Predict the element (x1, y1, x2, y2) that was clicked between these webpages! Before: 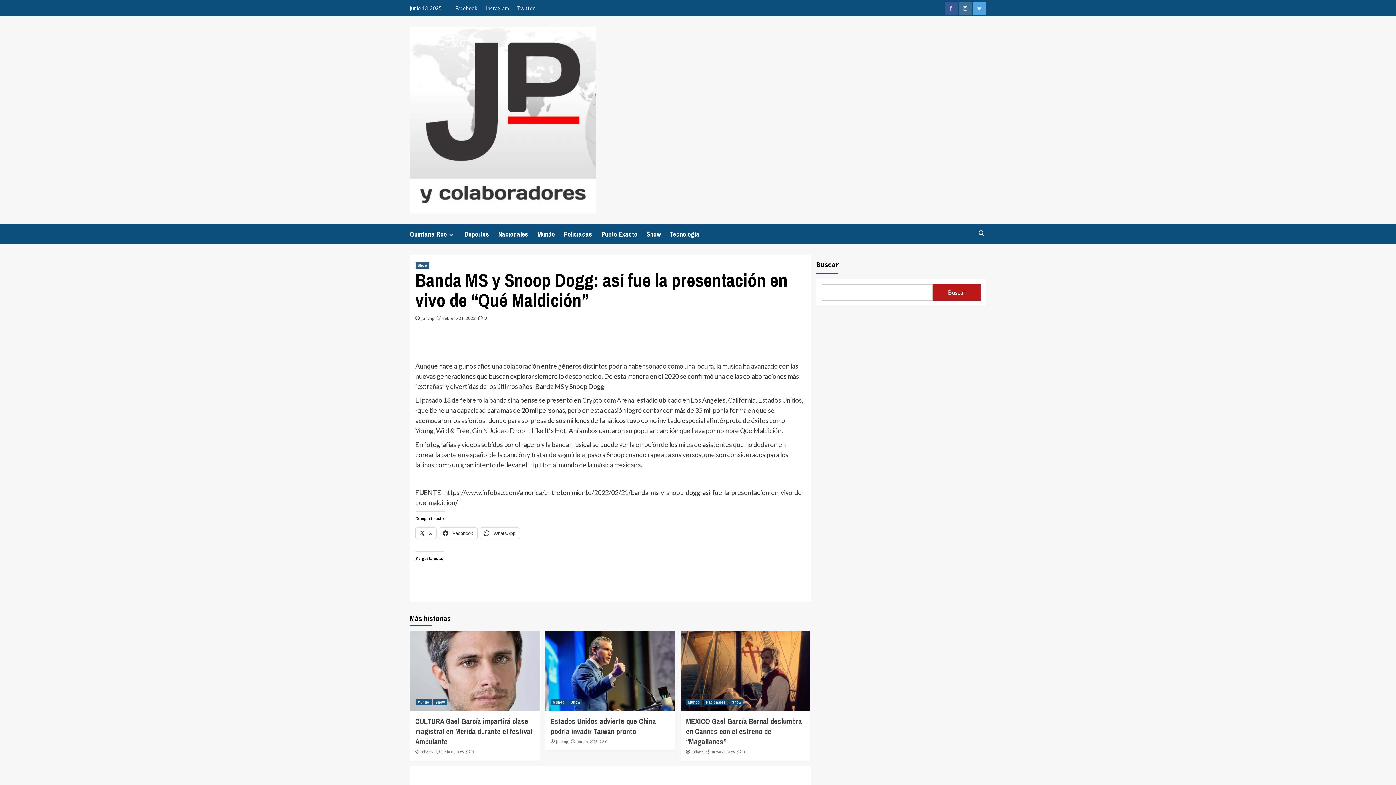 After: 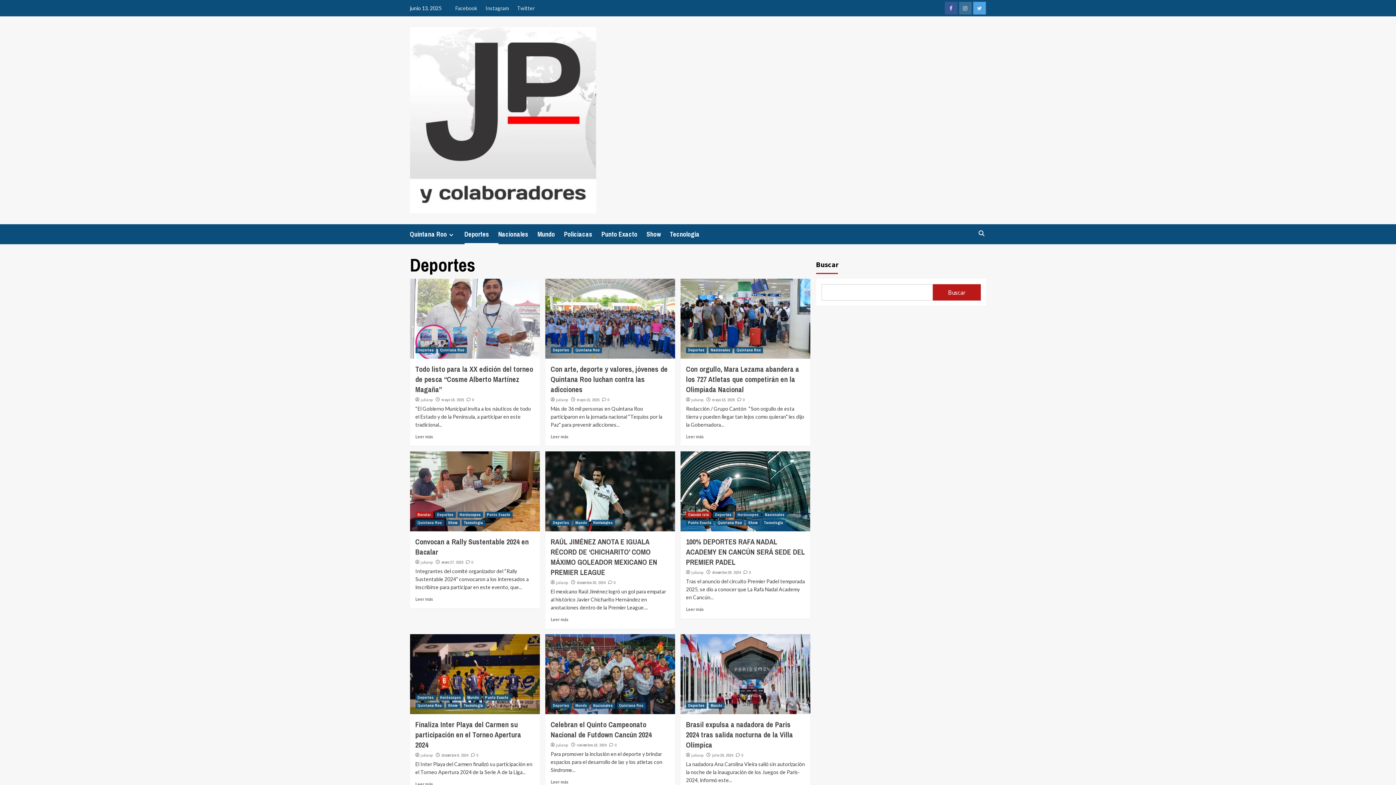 Action: bbox: (464, 224, 498, 244) label: Deportes